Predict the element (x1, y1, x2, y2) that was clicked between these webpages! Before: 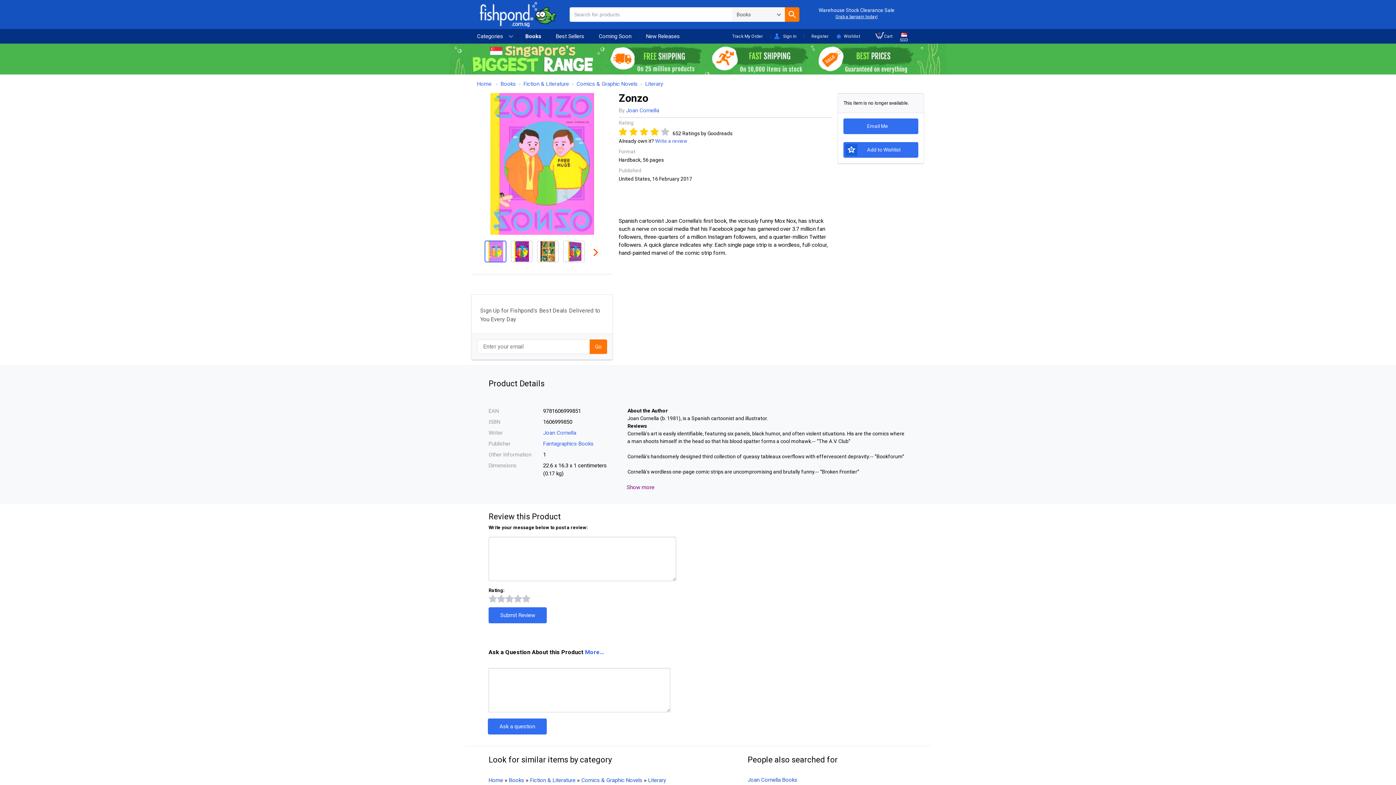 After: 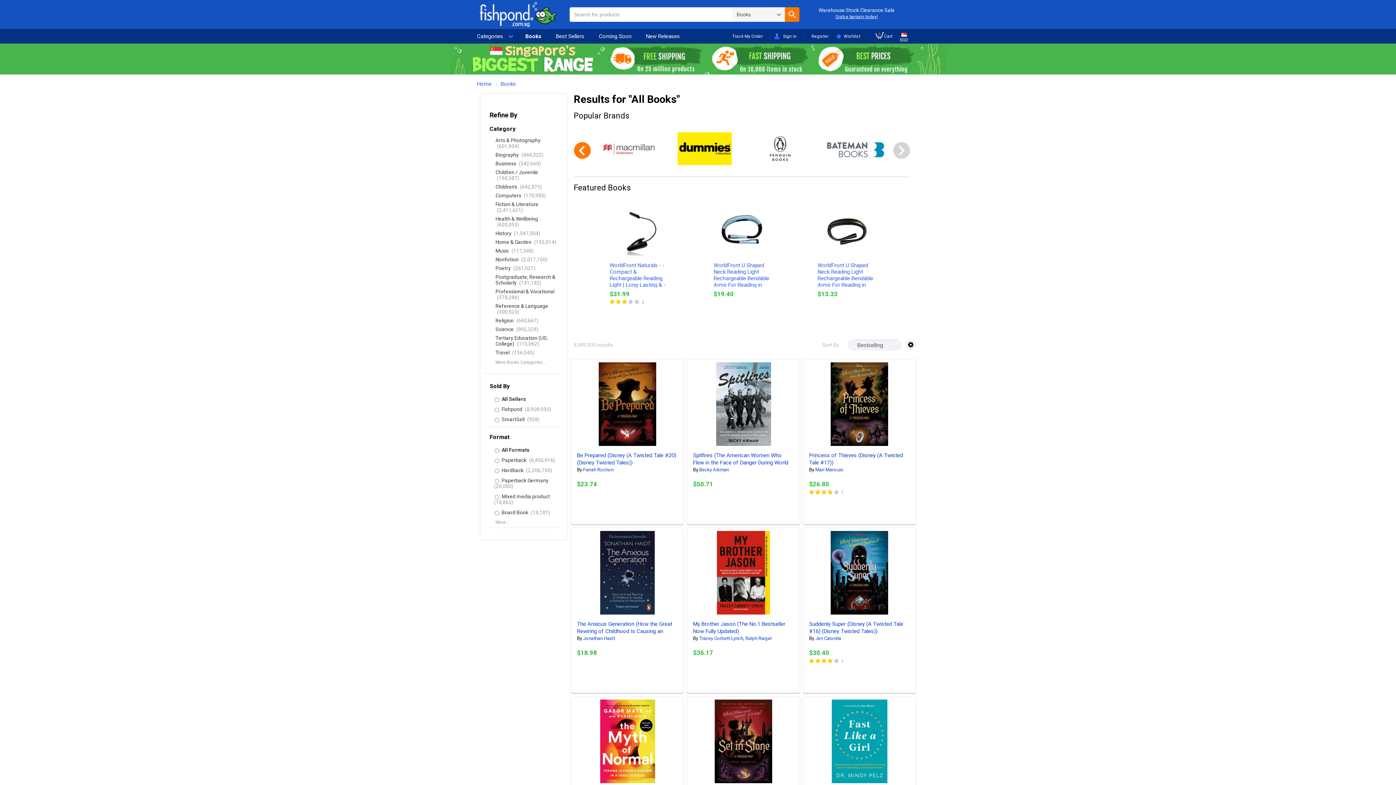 Action: bbox: (500, 80, 516, 87) label: Books